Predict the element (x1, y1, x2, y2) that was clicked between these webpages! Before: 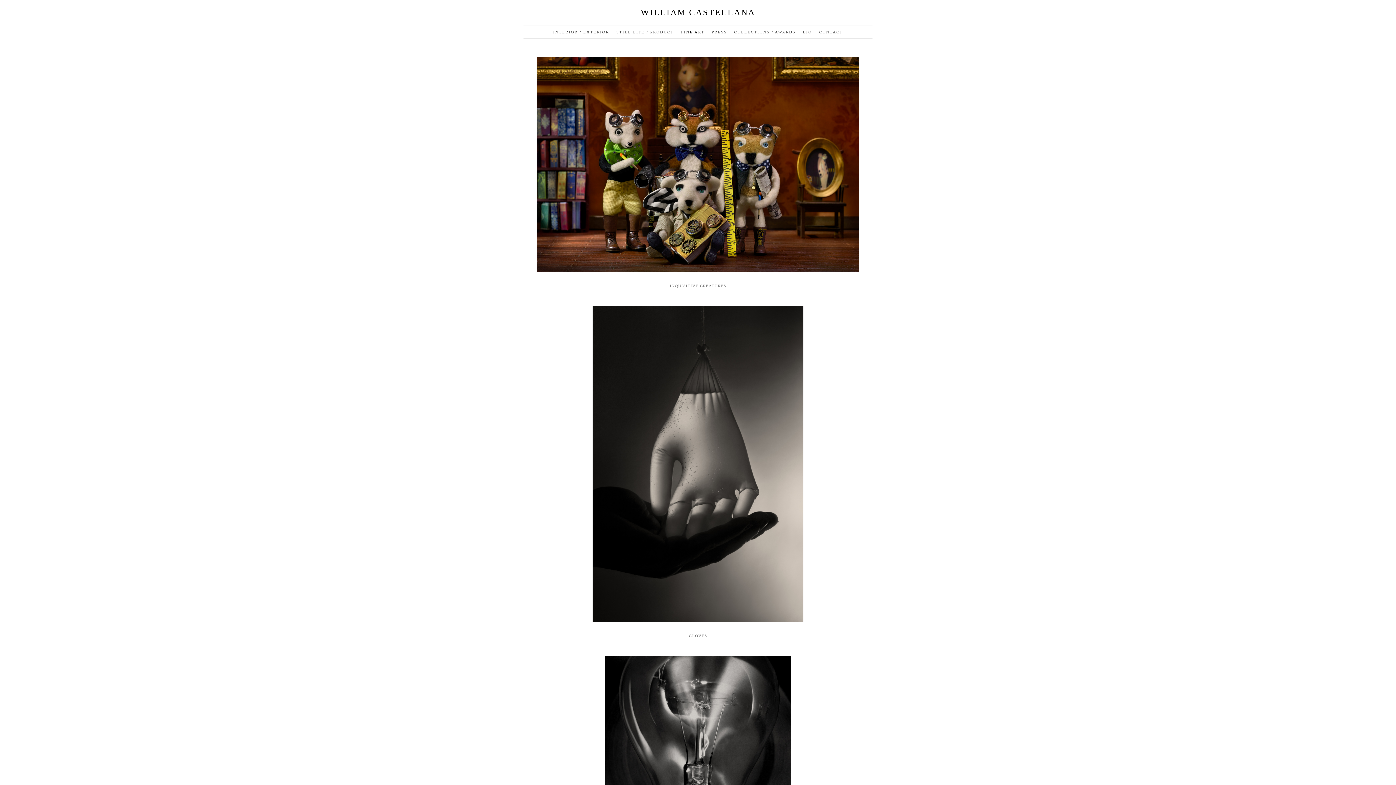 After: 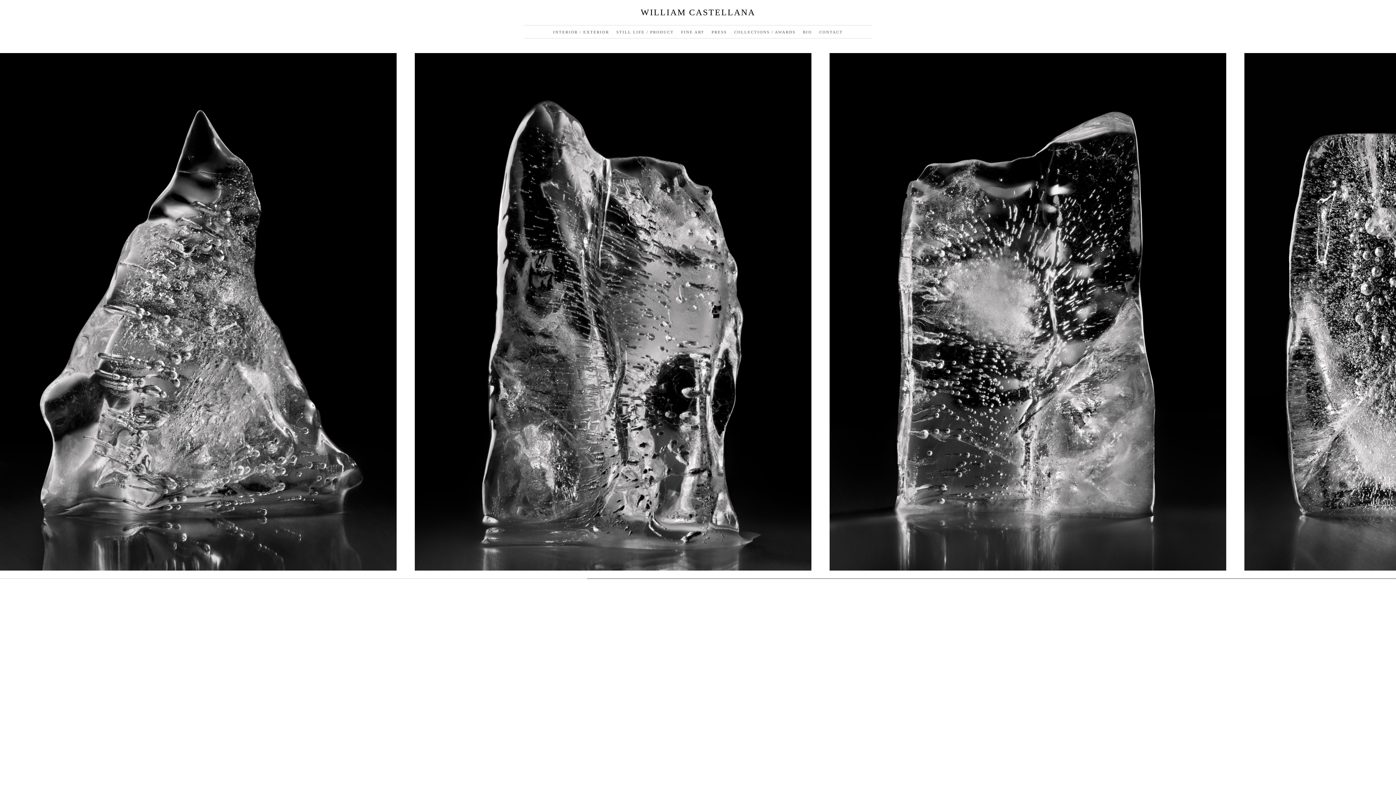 Action: bbox: (584, 323, 811, 329)